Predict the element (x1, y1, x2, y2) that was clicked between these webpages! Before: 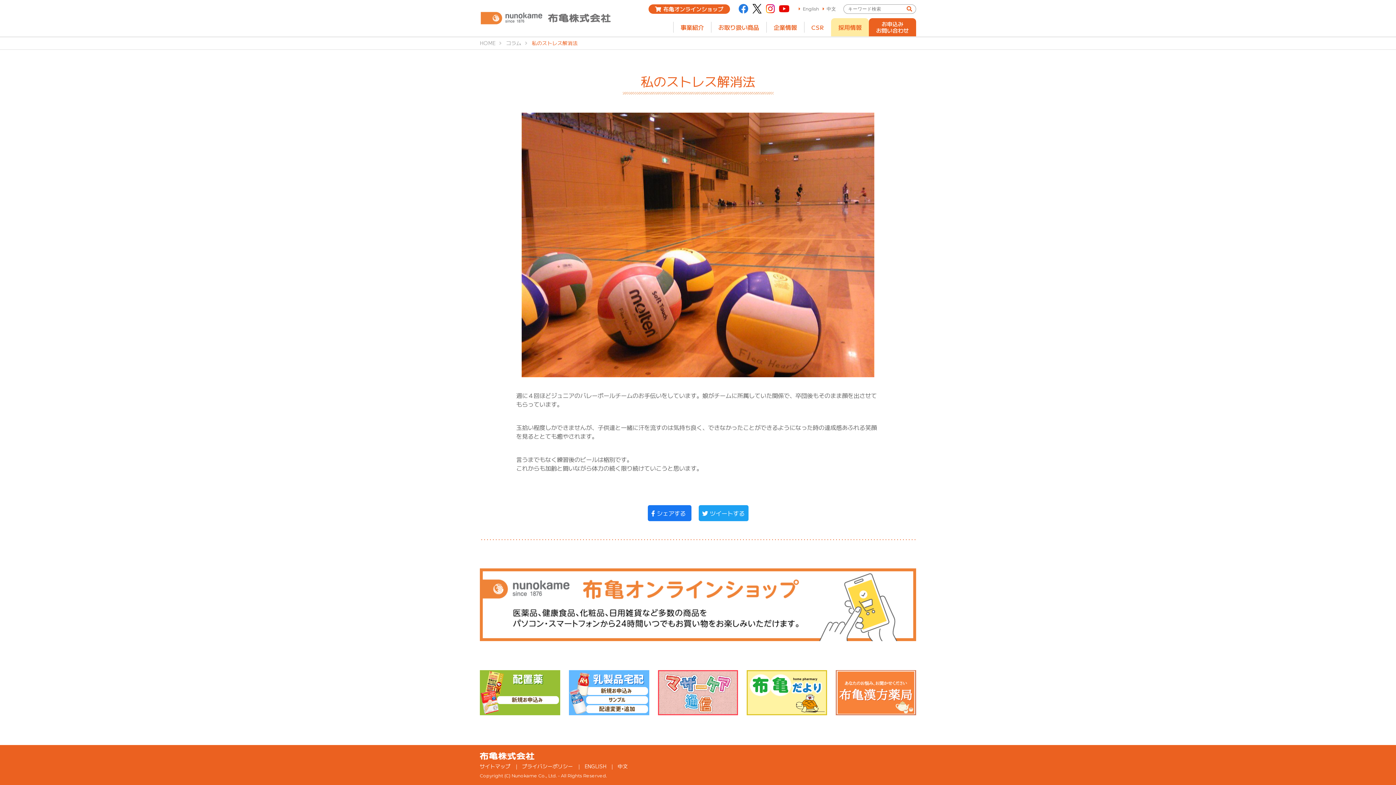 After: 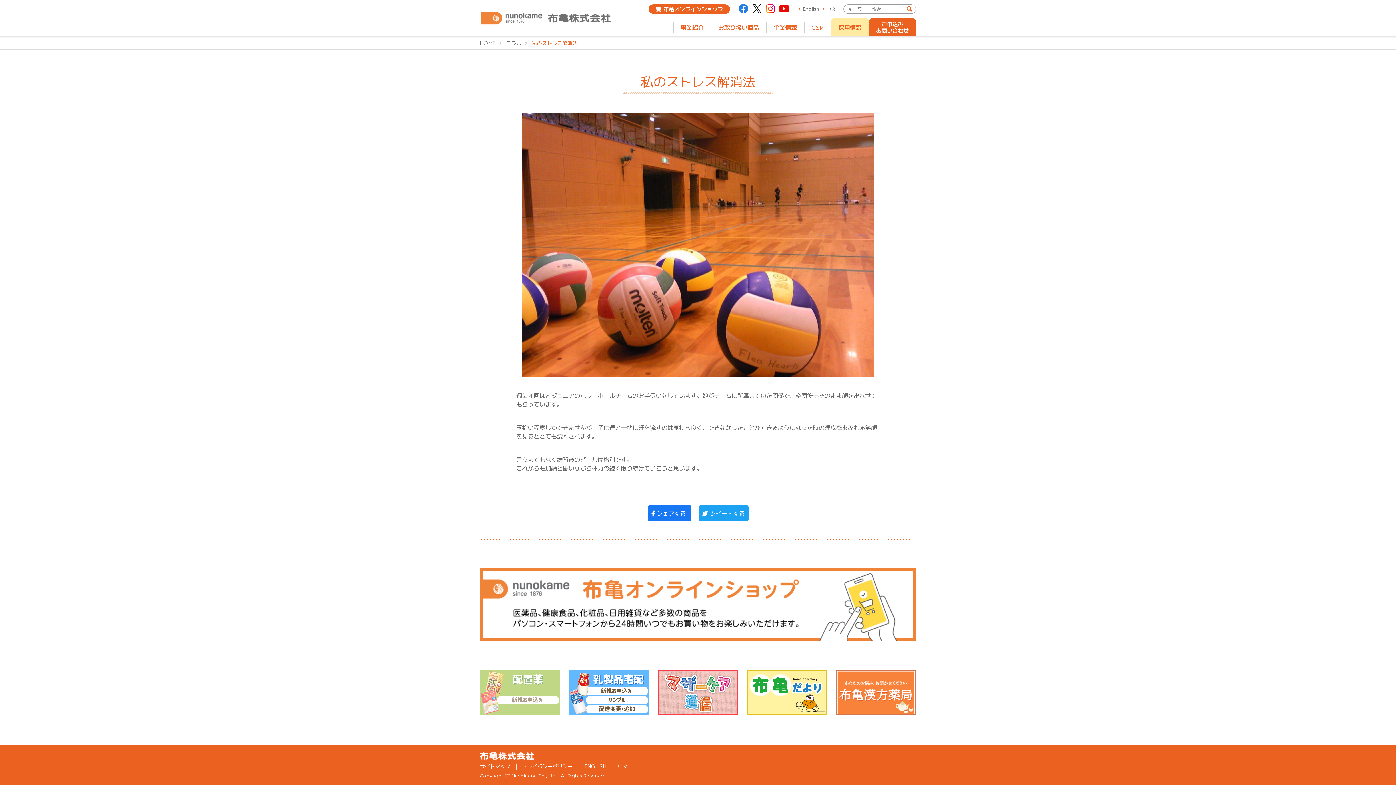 Action: bbox: (480, 713, 560, 716)